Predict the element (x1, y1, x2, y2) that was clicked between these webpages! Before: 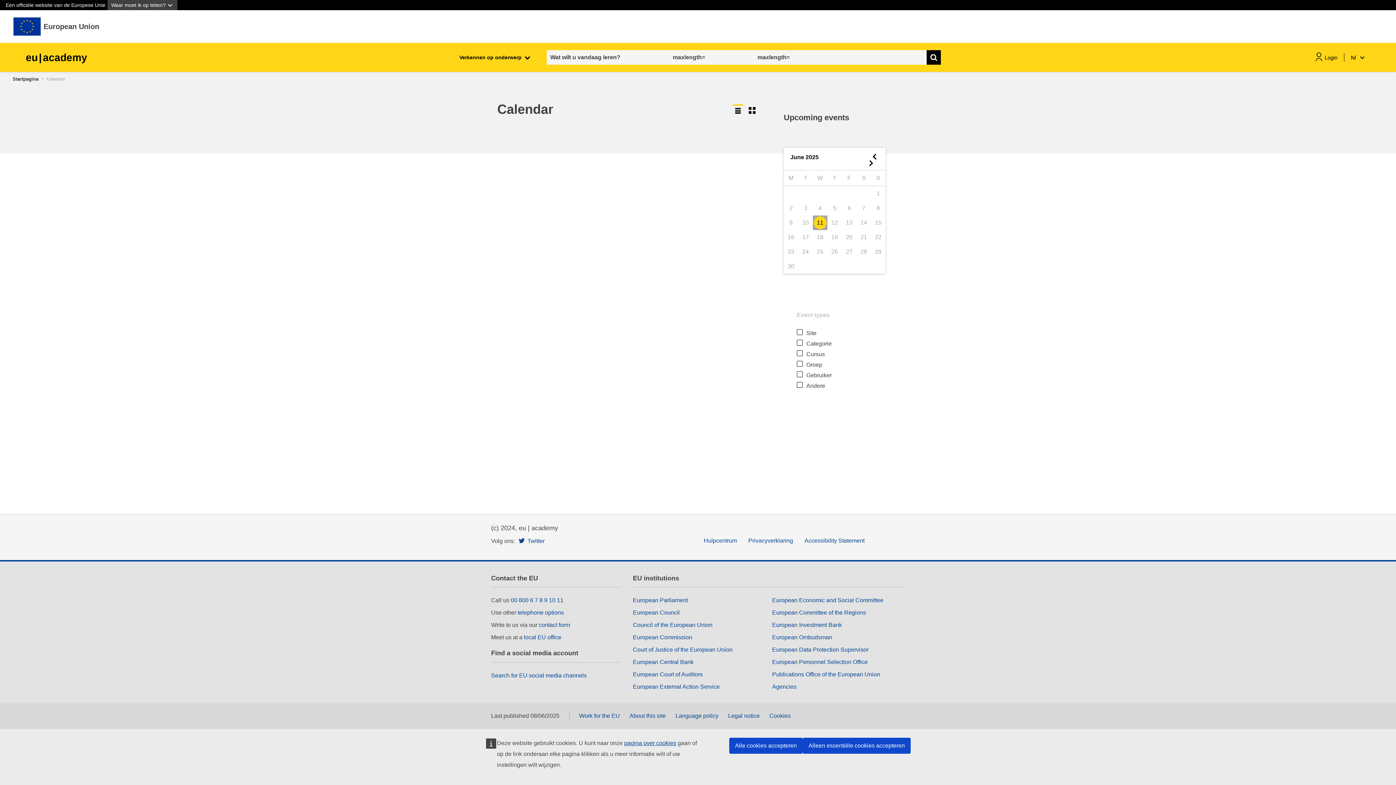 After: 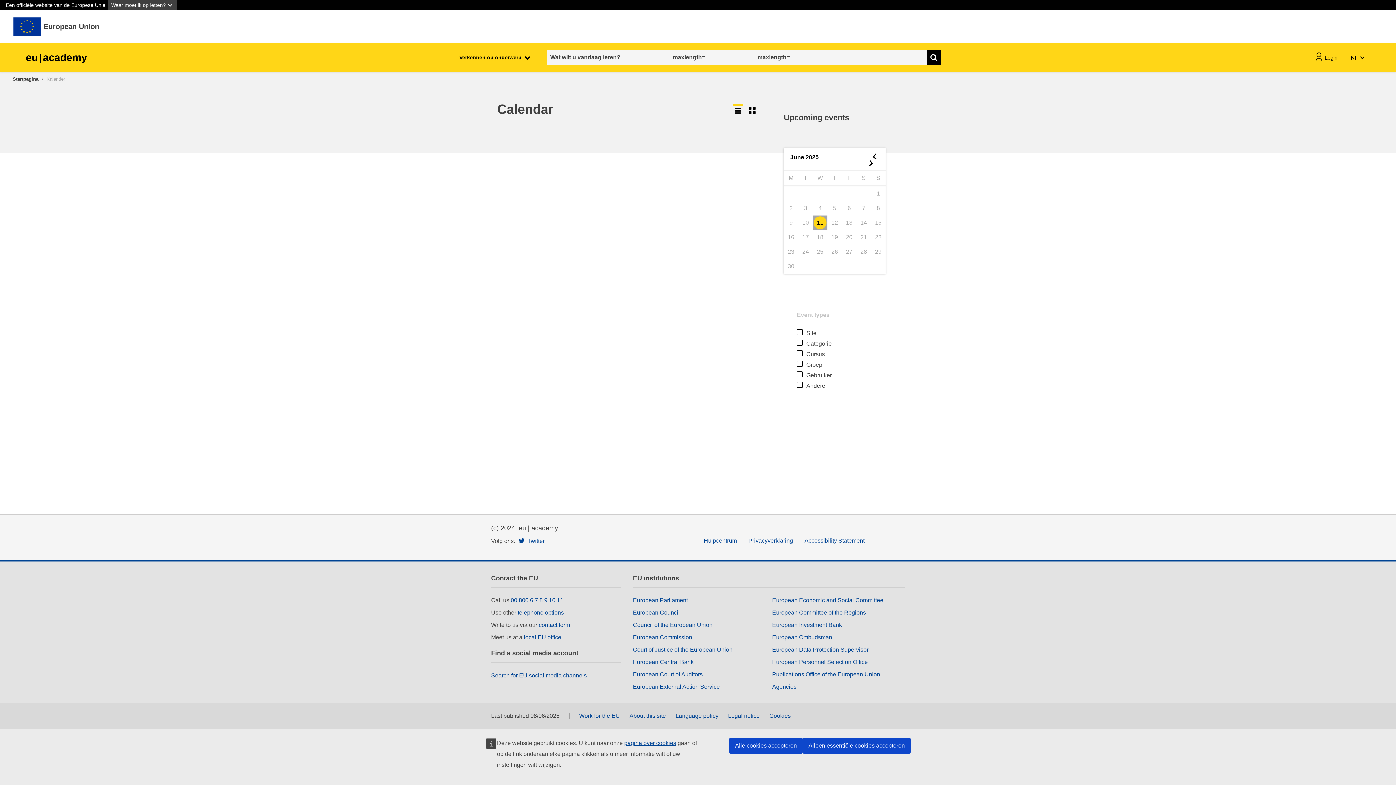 Action: label:  Twitter bbox: (518, 537, 544, 544)